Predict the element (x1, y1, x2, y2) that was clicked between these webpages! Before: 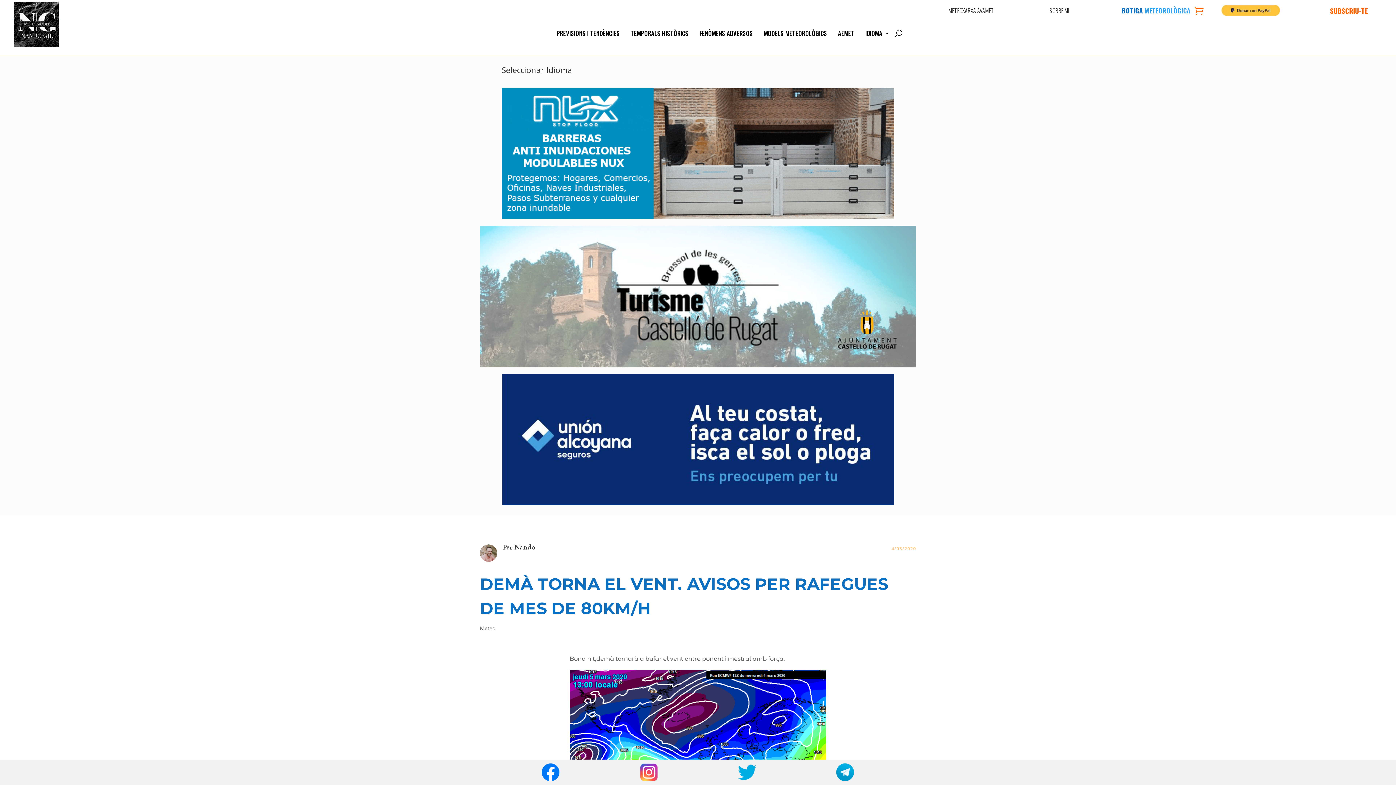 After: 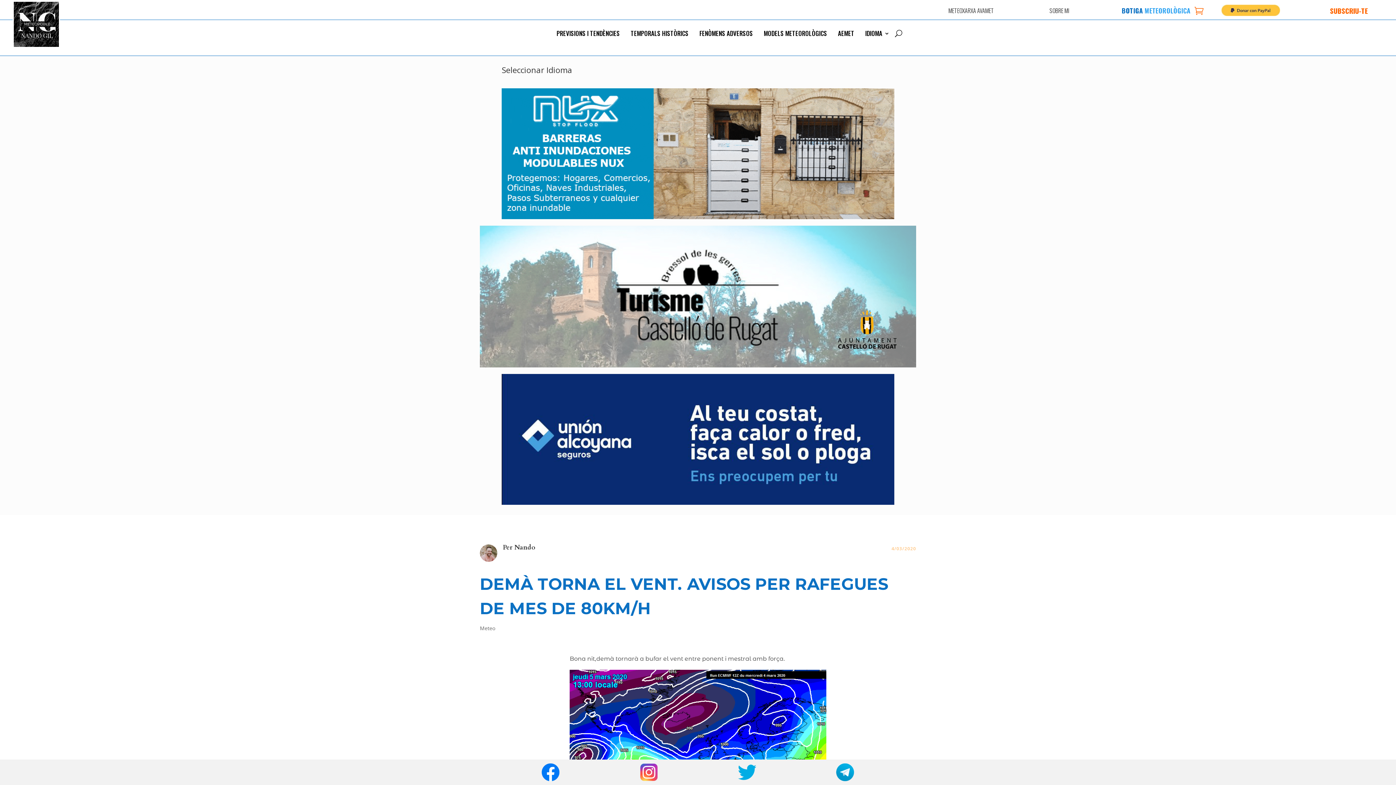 Action: bbox: (480, 362, 916, 369)